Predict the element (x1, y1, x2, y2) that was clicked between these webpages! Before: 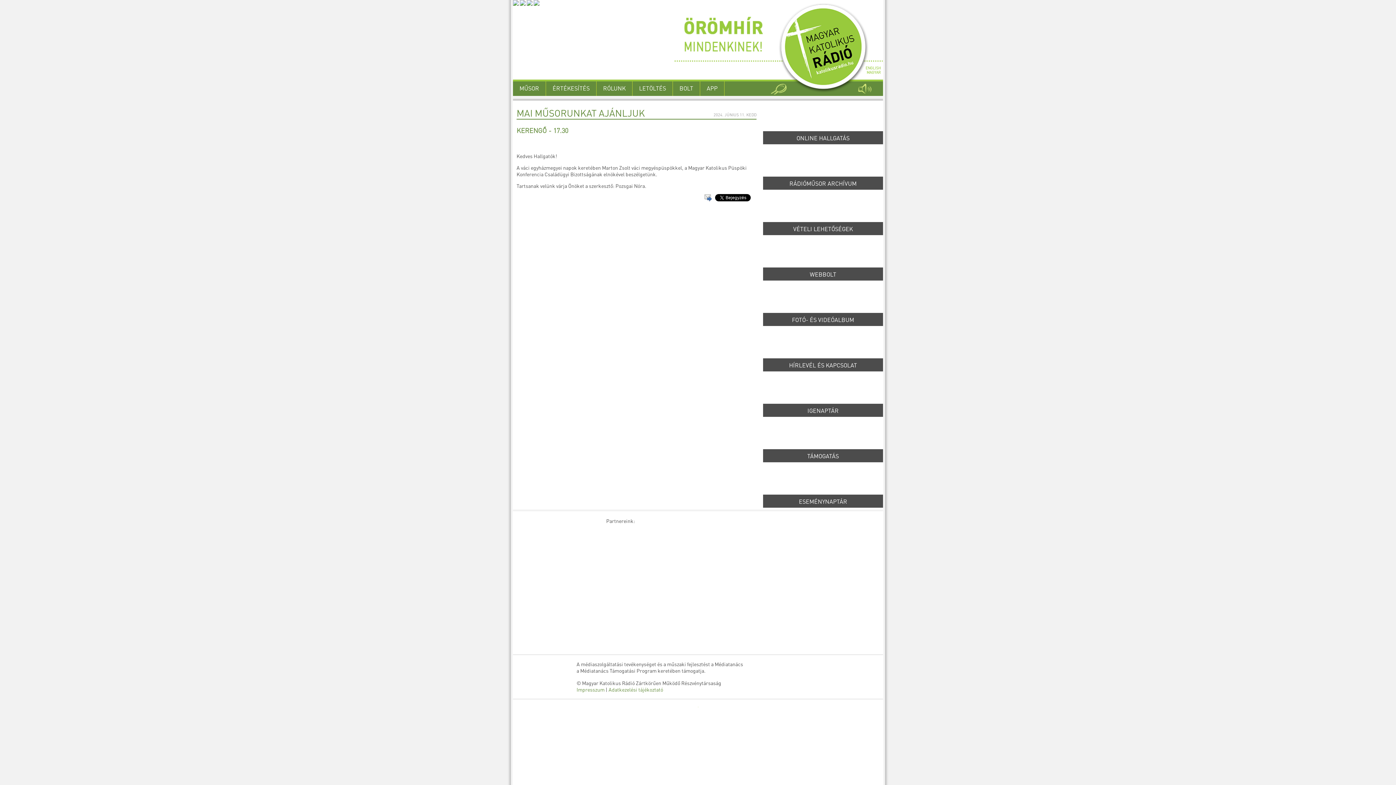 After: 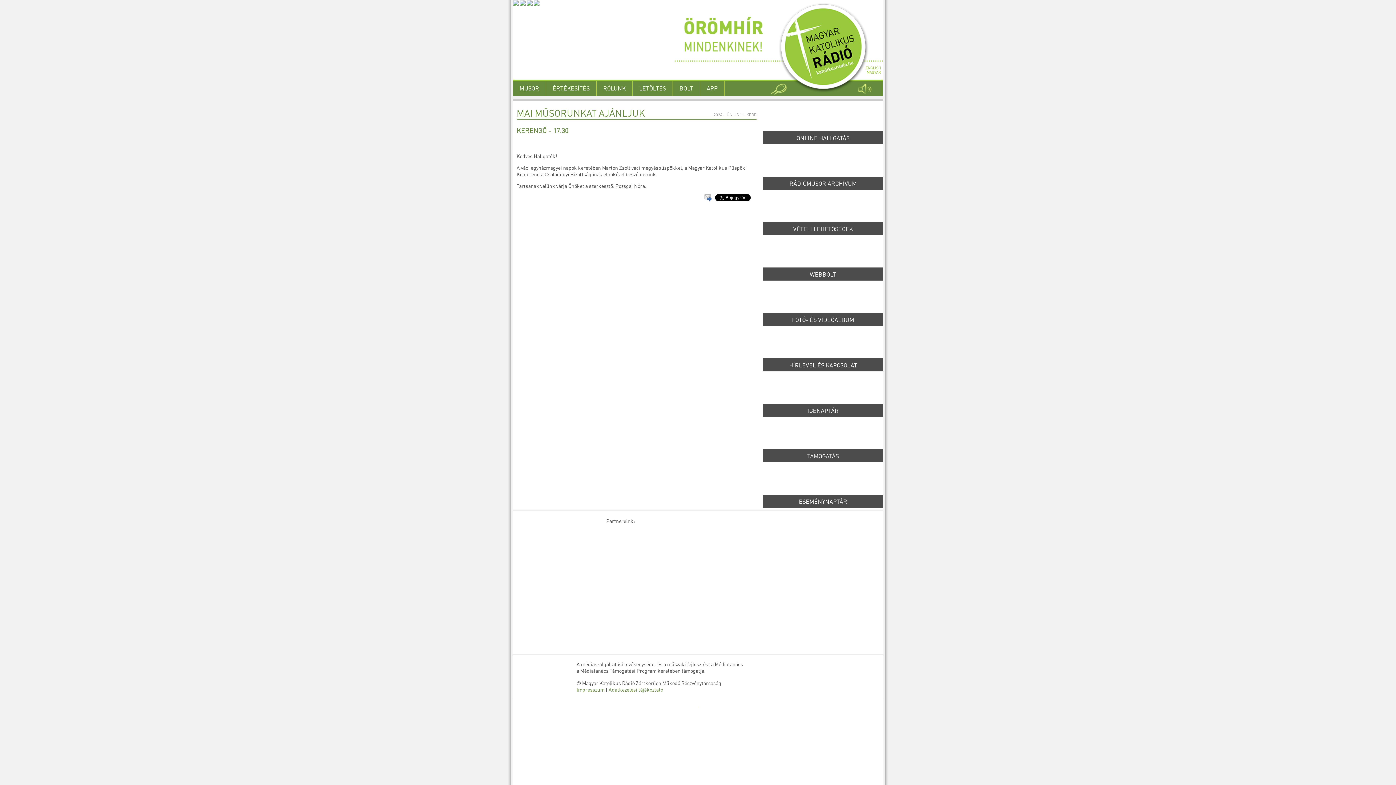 Action: bbox: (683, 538, 723, 552)